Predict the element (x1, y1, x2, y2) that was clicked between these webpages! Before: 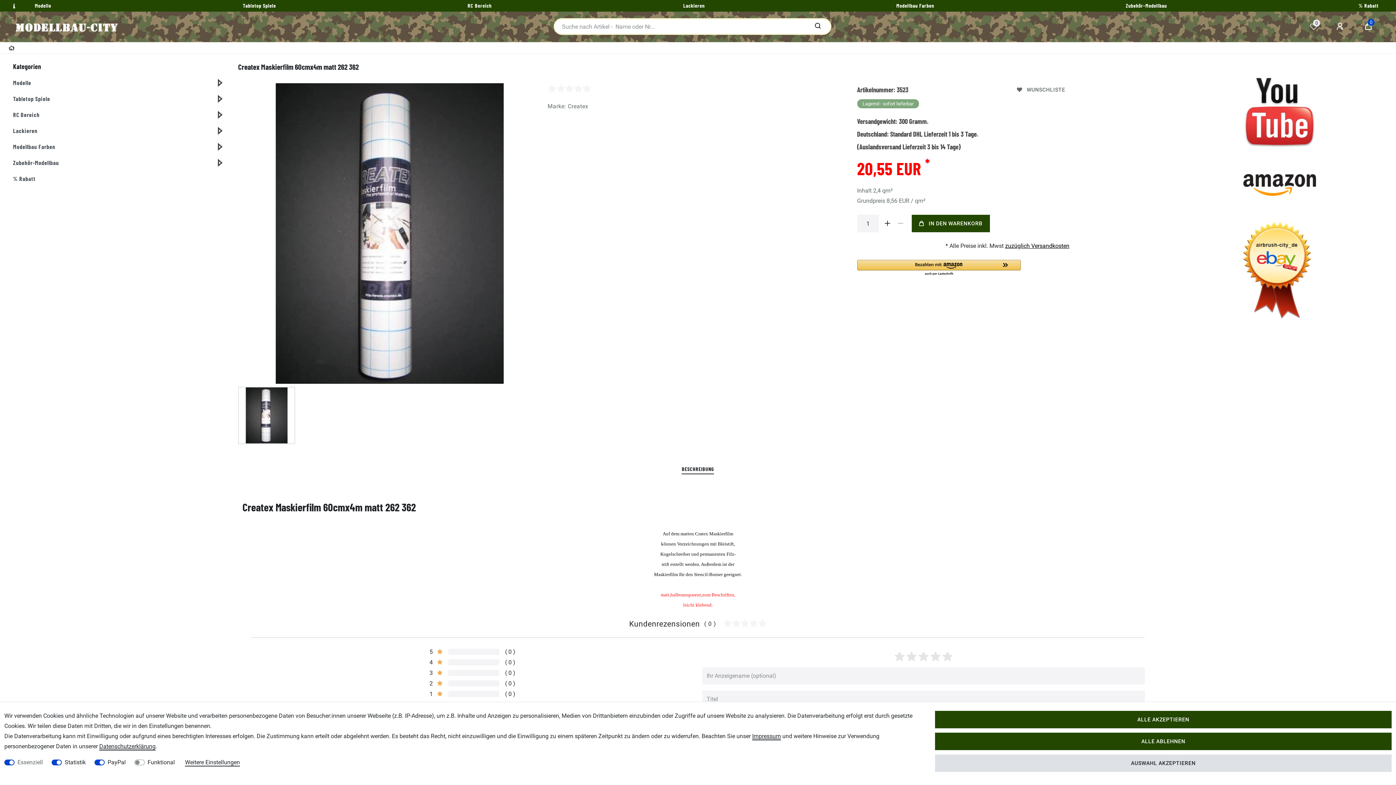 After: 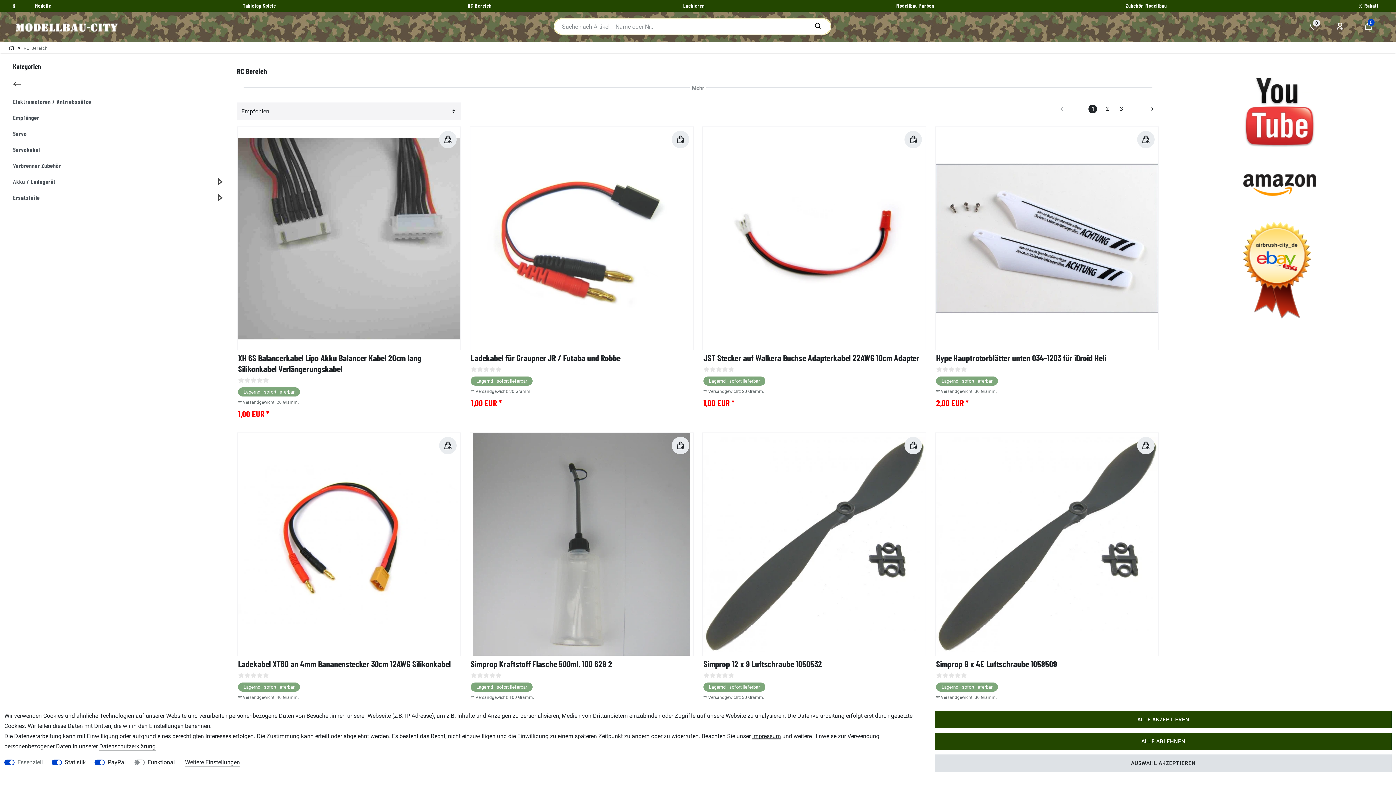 Action: bbox: (463, -1, 496, 13) label: RC Bereich